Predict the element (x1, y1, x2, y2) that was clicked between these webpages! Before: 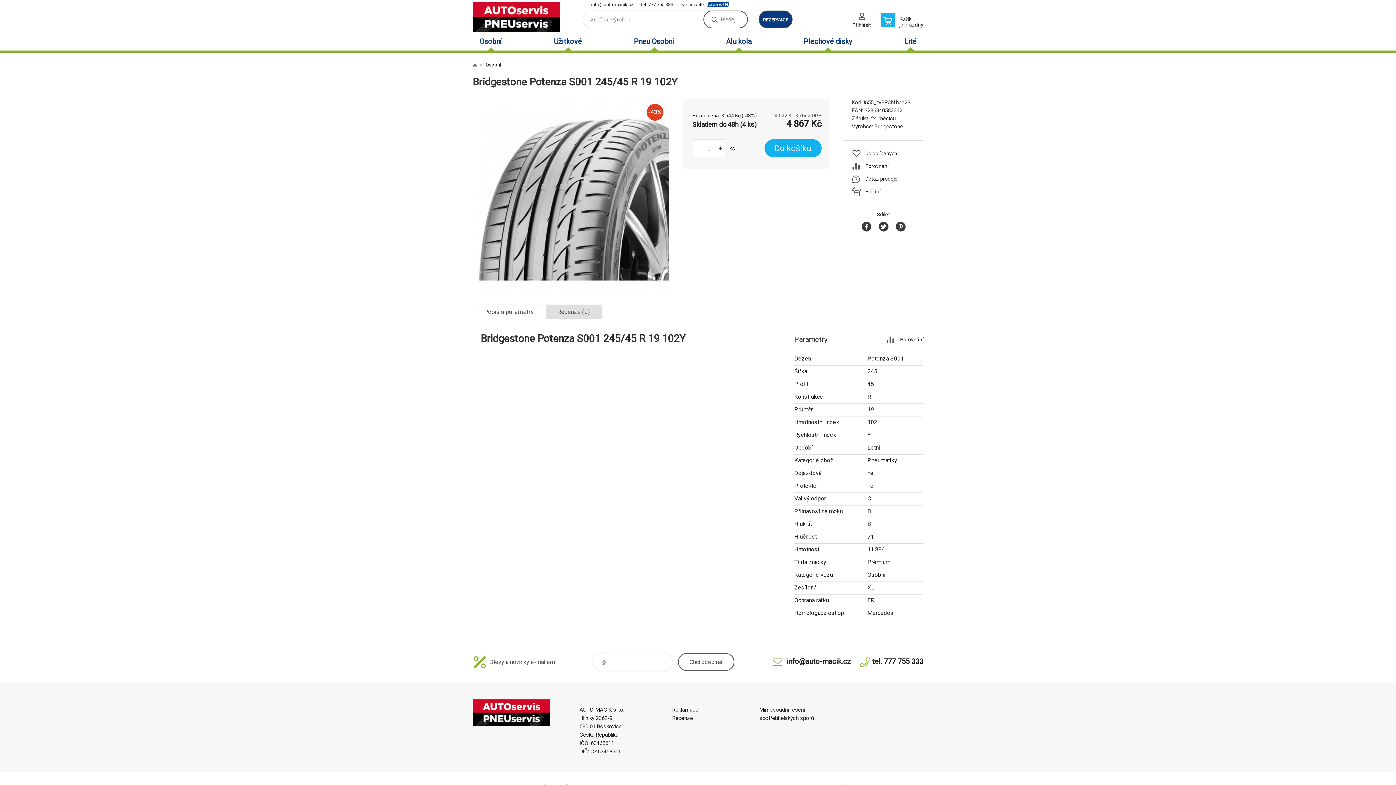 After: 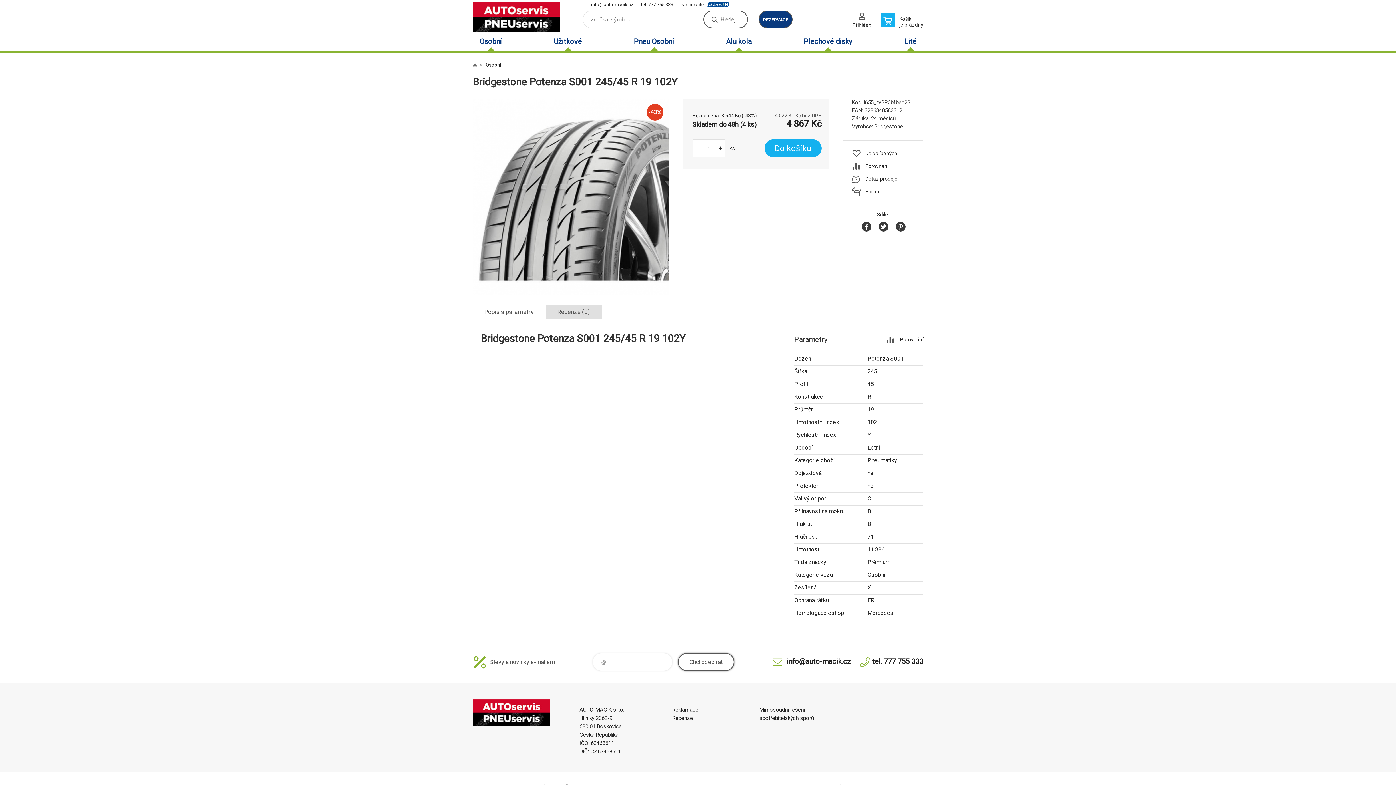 Action: label: Chci
odebírat bbox: (678, 653, 734, 671)